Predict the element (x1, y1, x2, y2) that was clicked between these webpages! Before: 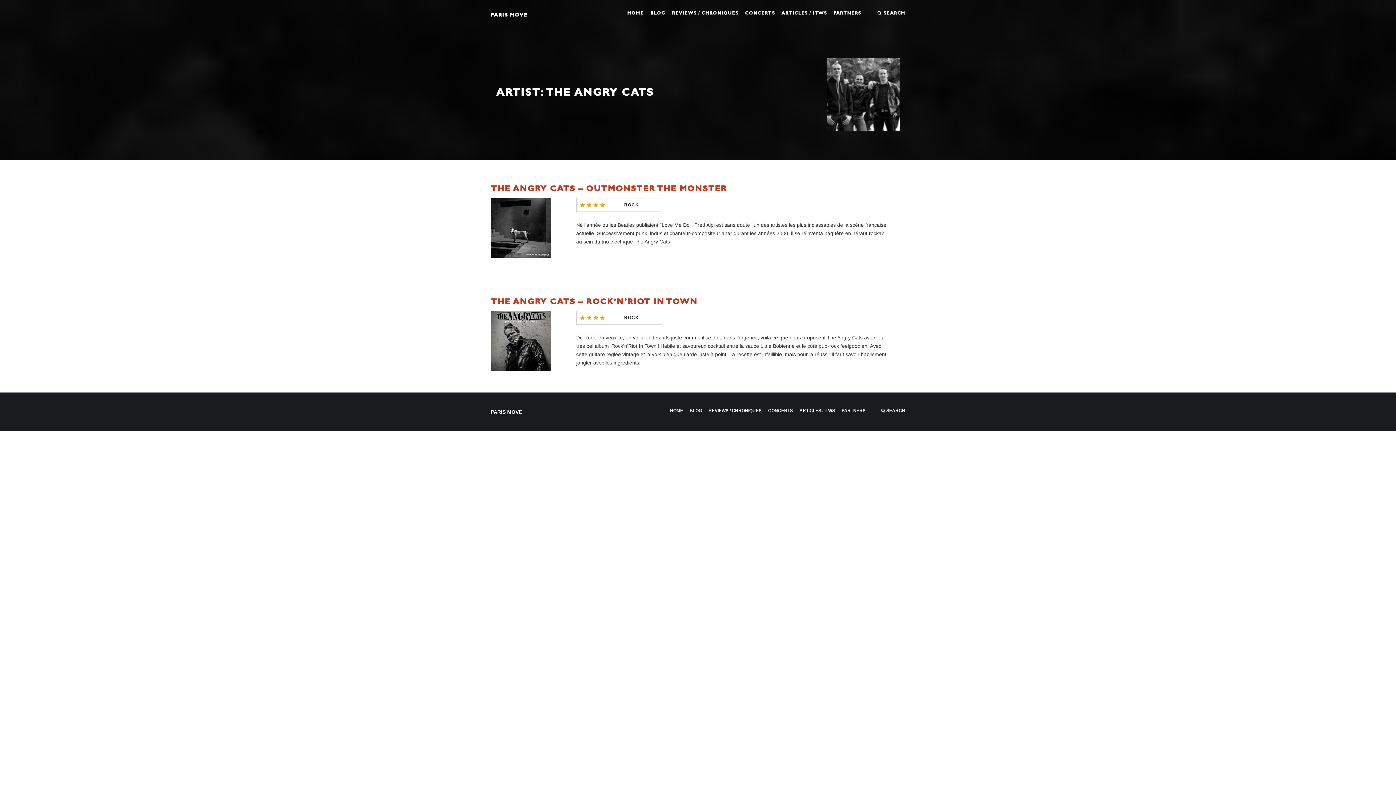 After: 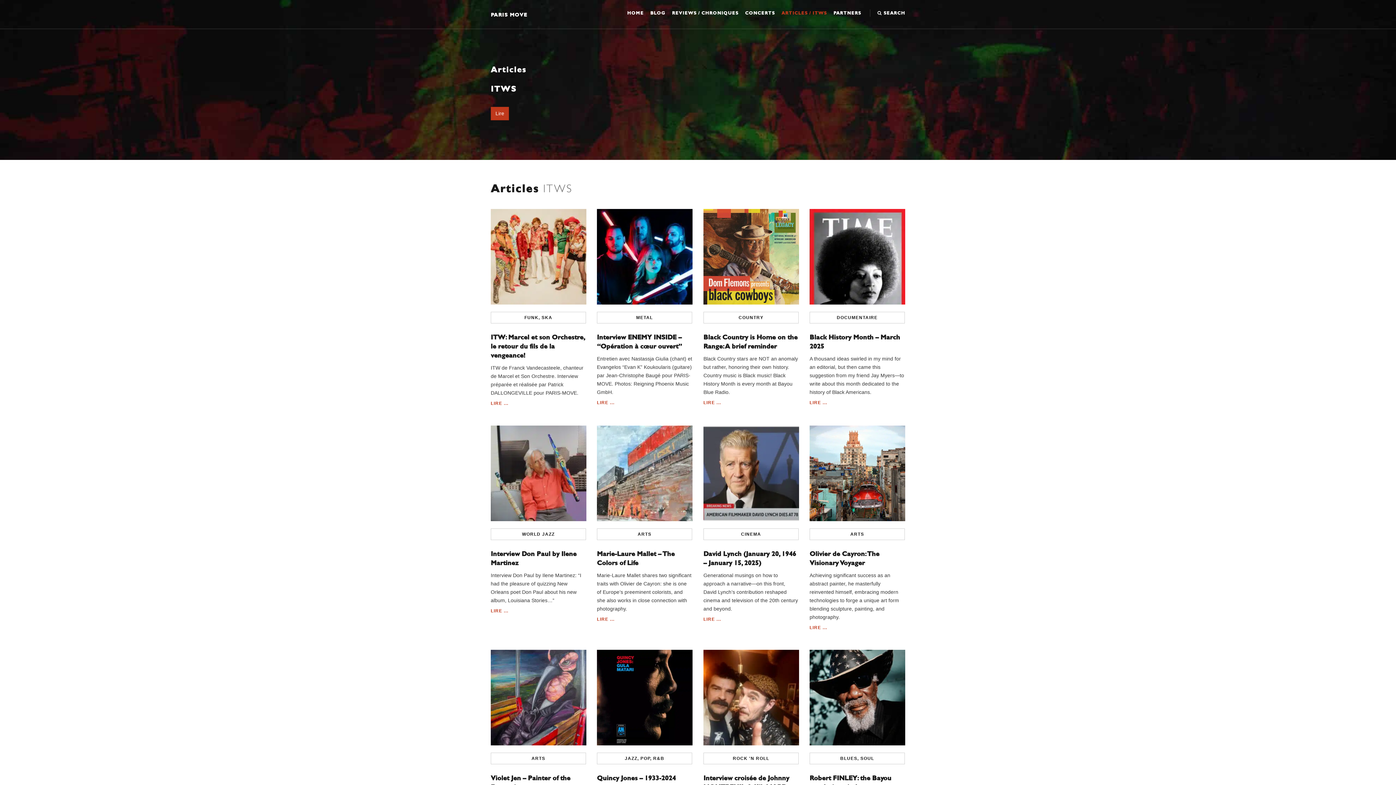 Action: bbox: (799, 408, 835, 413) label: ARTICLES / ITWS